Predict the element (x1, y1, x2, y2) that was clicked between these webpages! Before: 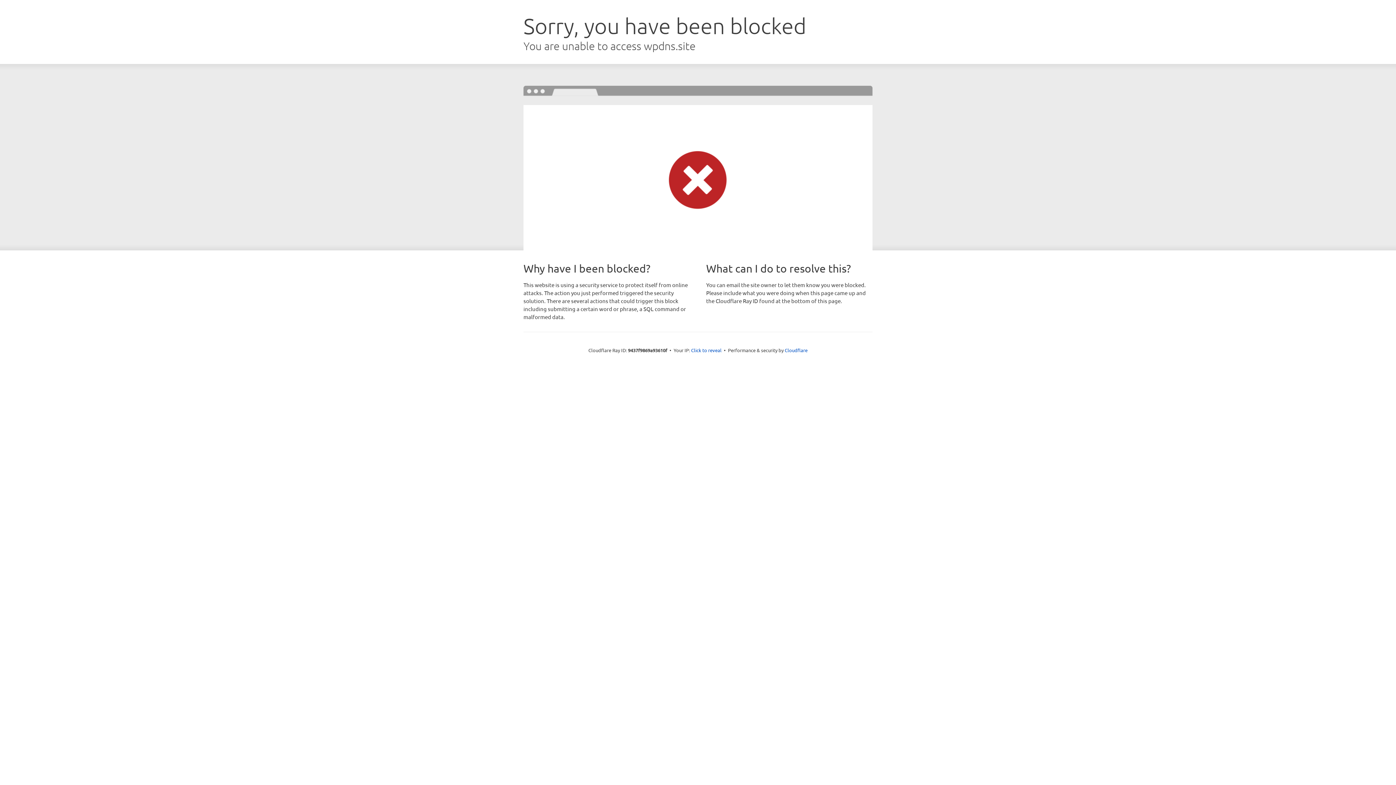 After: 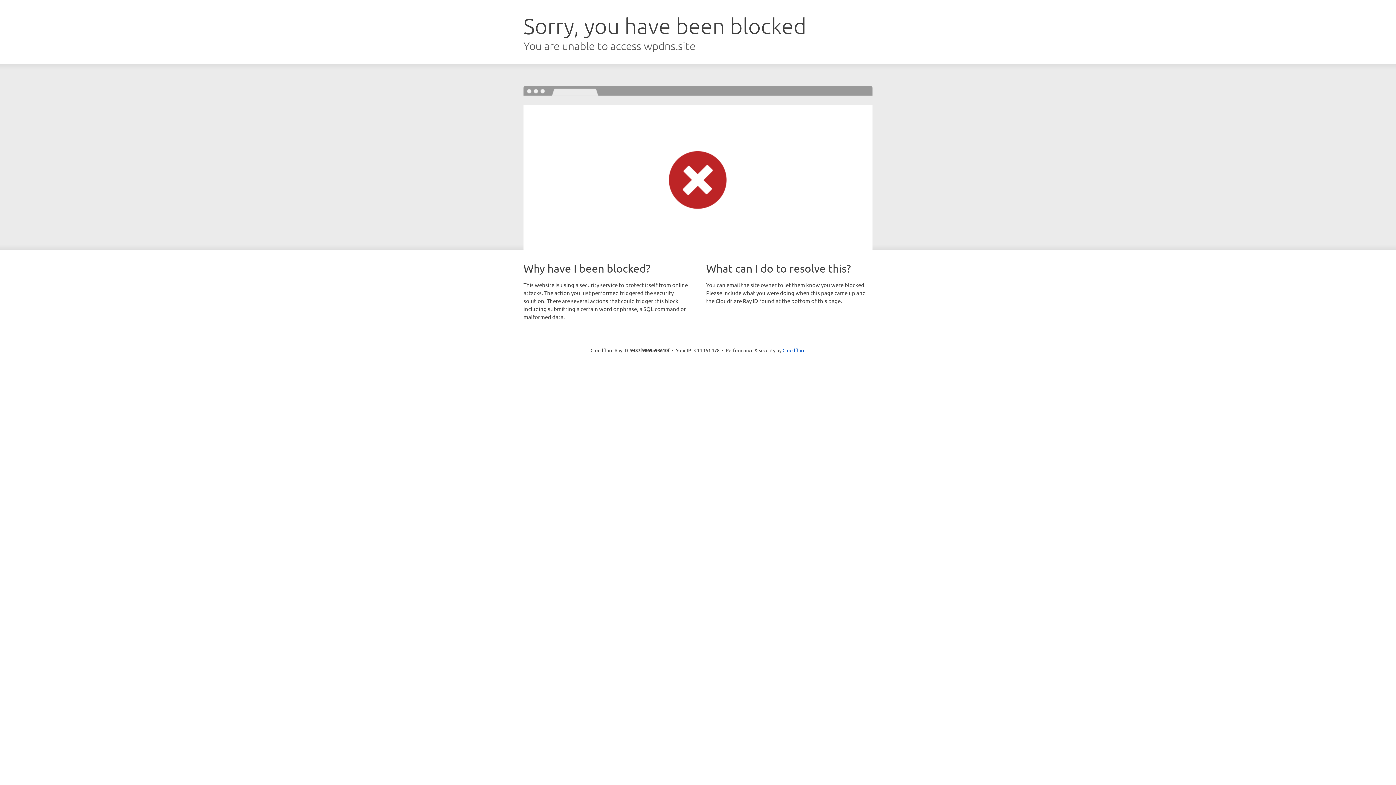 Action: label: Click to reveal bbox: (691, 346, 721, 353)